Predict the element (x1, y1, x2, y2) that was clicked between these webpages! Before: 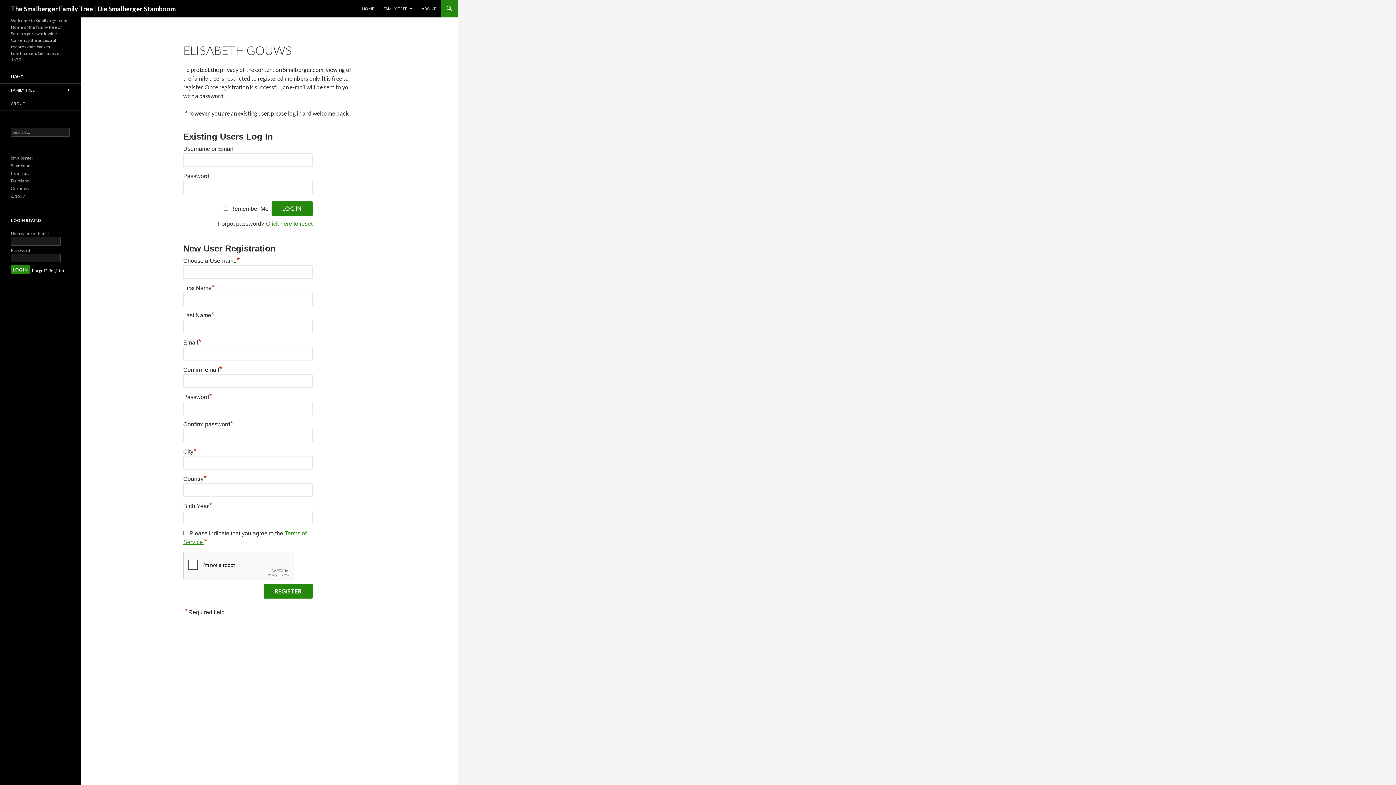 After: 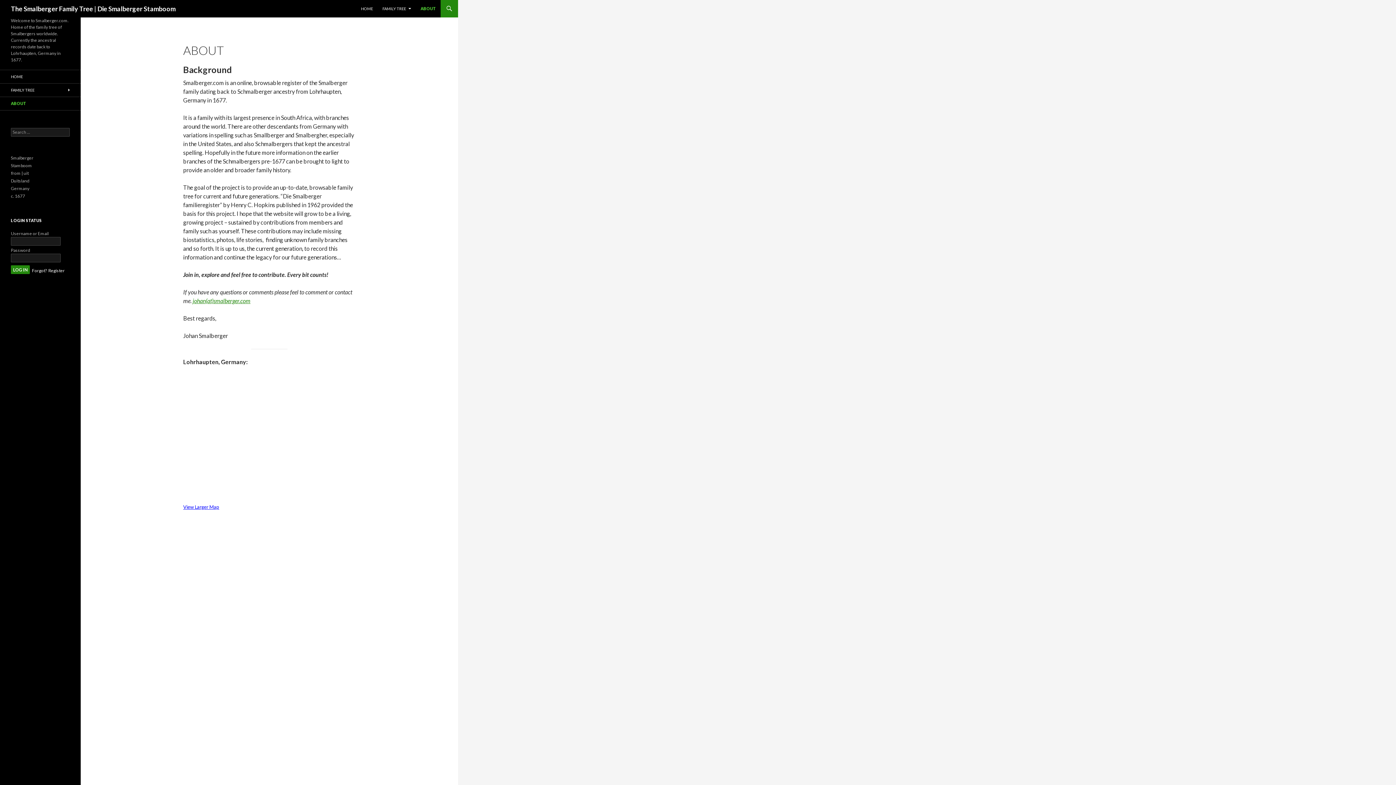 Action: label: ABOUT bbox: (0, 97, 80, 110)